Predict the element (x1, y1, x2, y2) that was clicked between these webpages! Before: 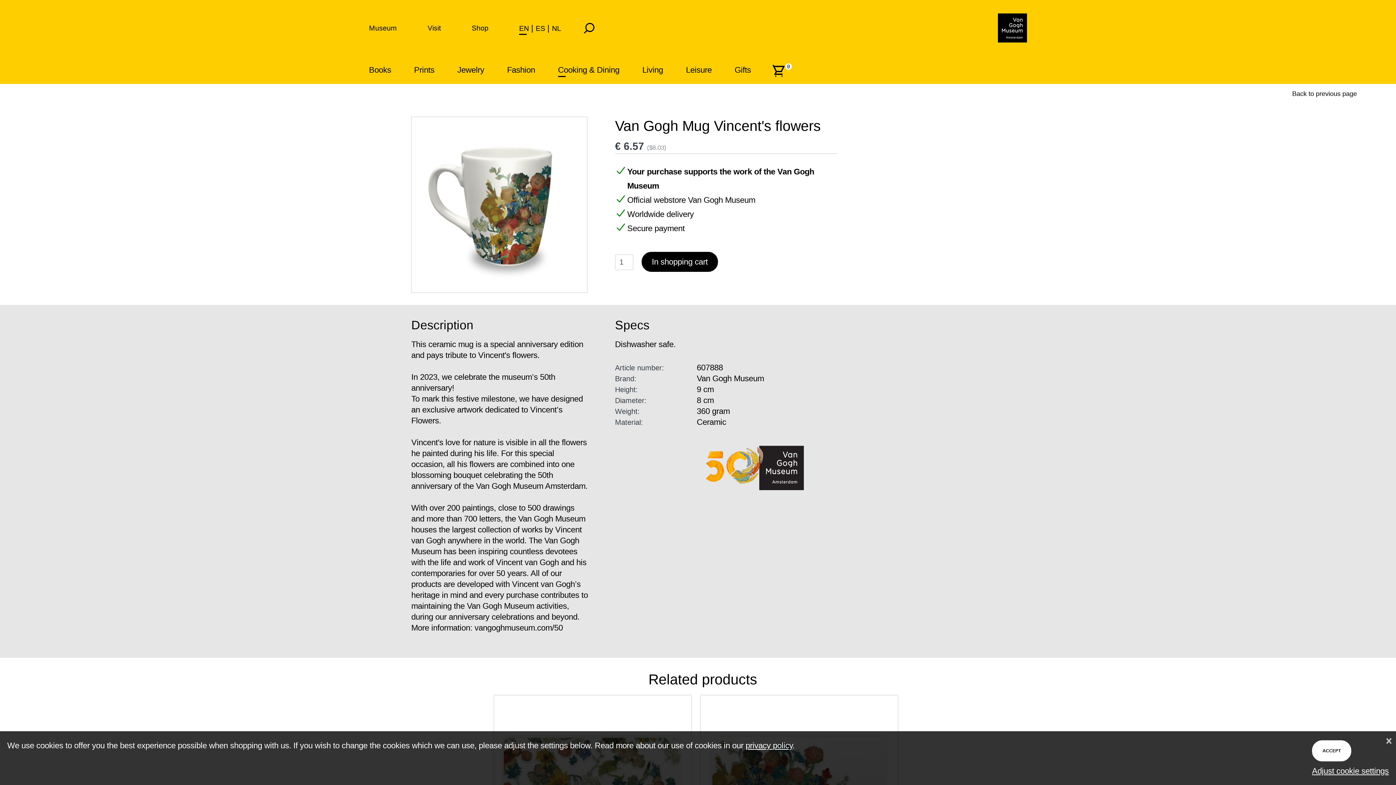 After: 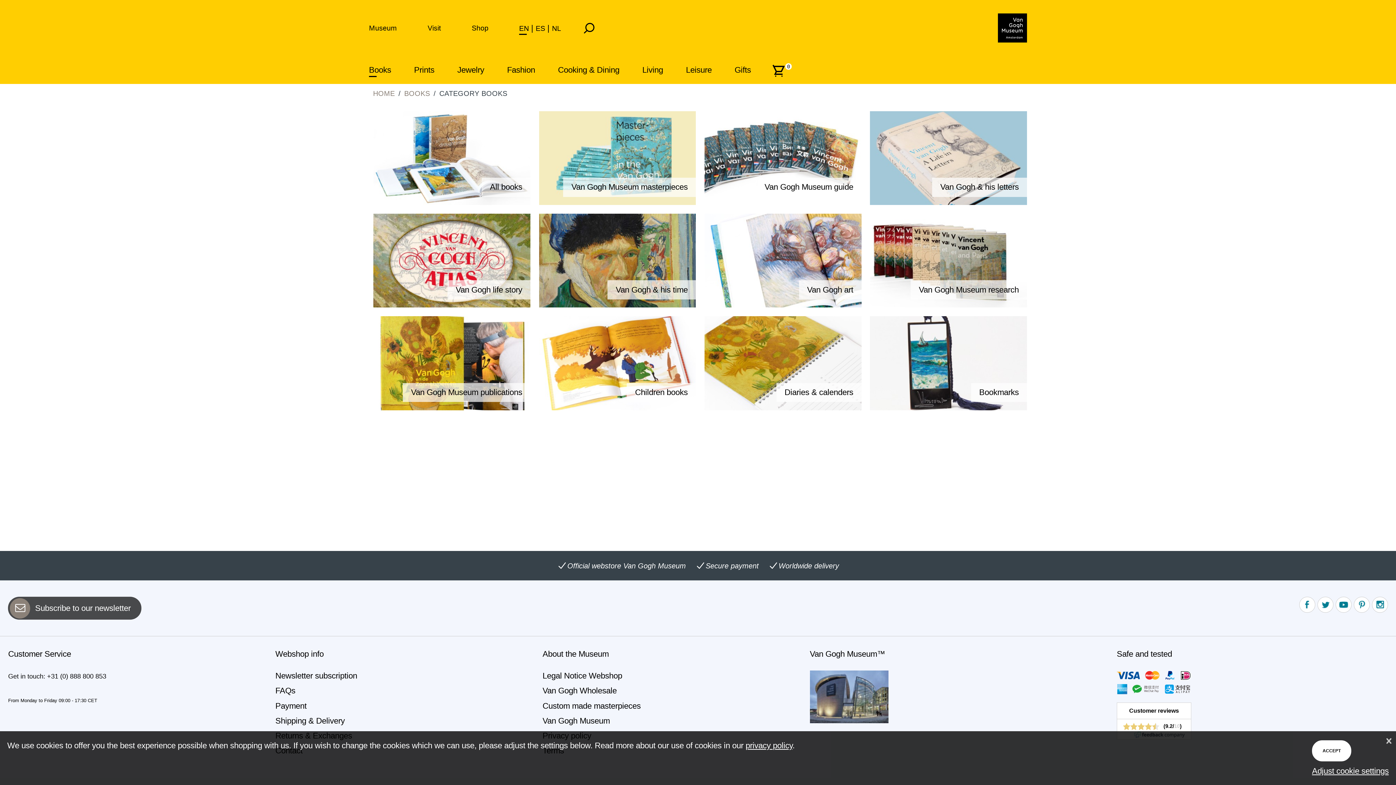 Action: bbox: (369, 56, 402, 83) label: Books